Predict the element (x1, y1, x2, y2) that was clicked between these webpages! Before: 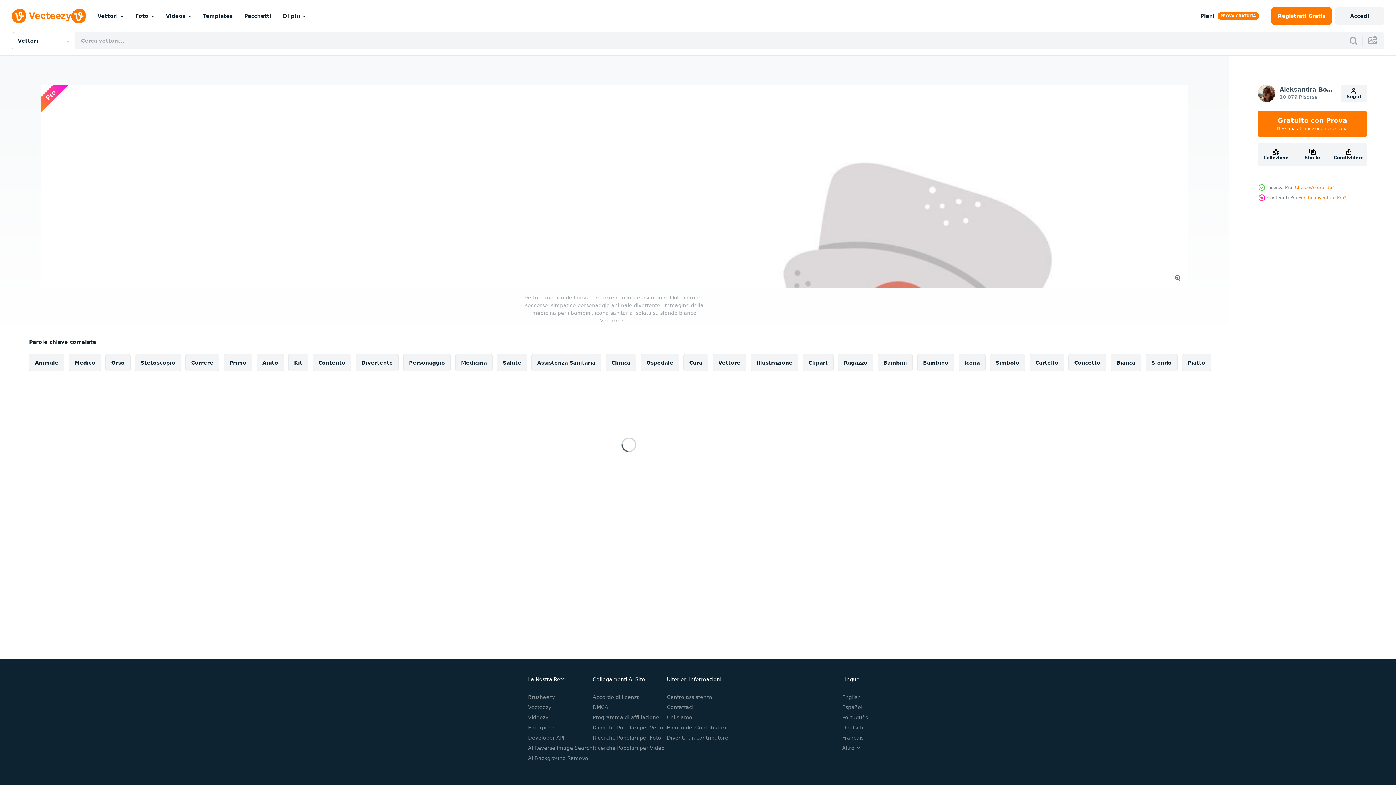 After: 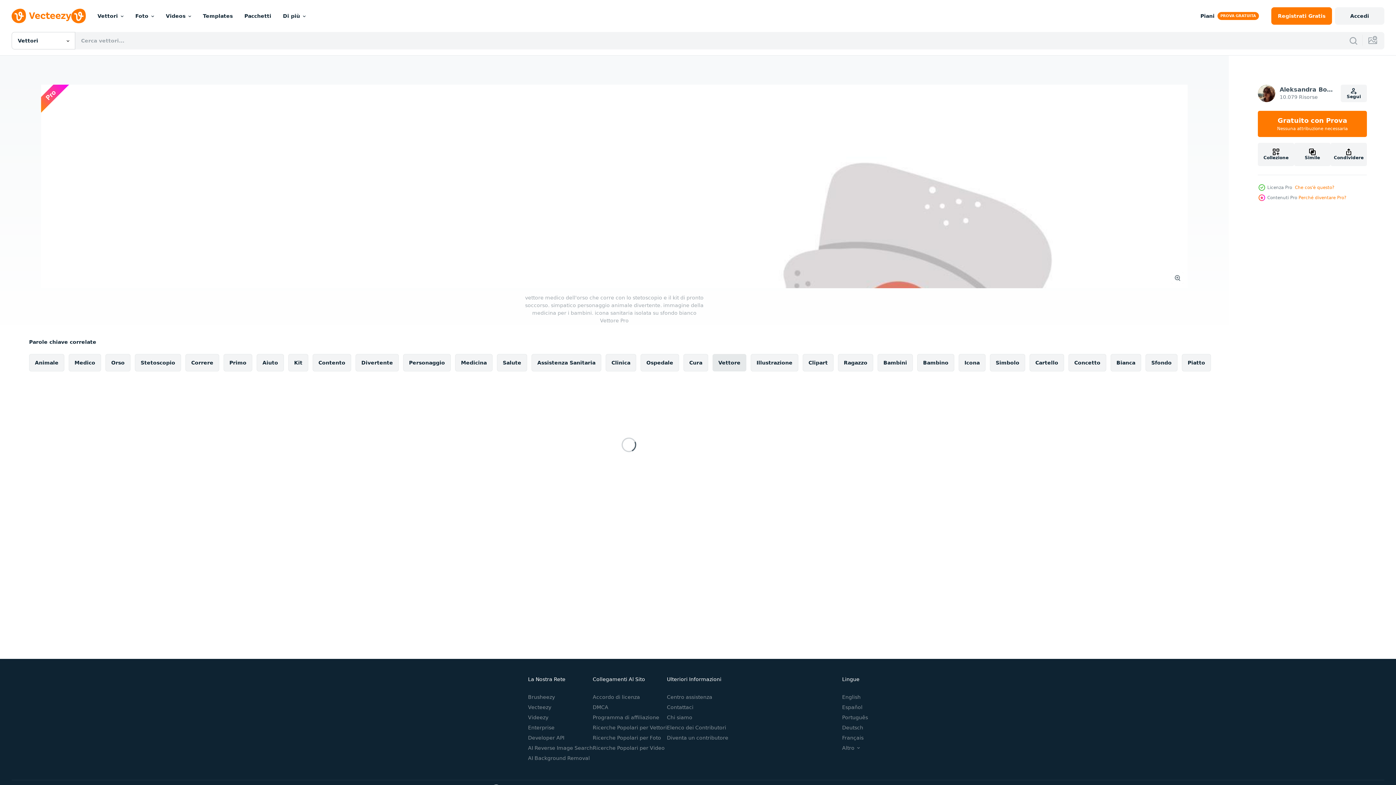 Action: label: Vettore bbox: (712, 354, 746, 371)